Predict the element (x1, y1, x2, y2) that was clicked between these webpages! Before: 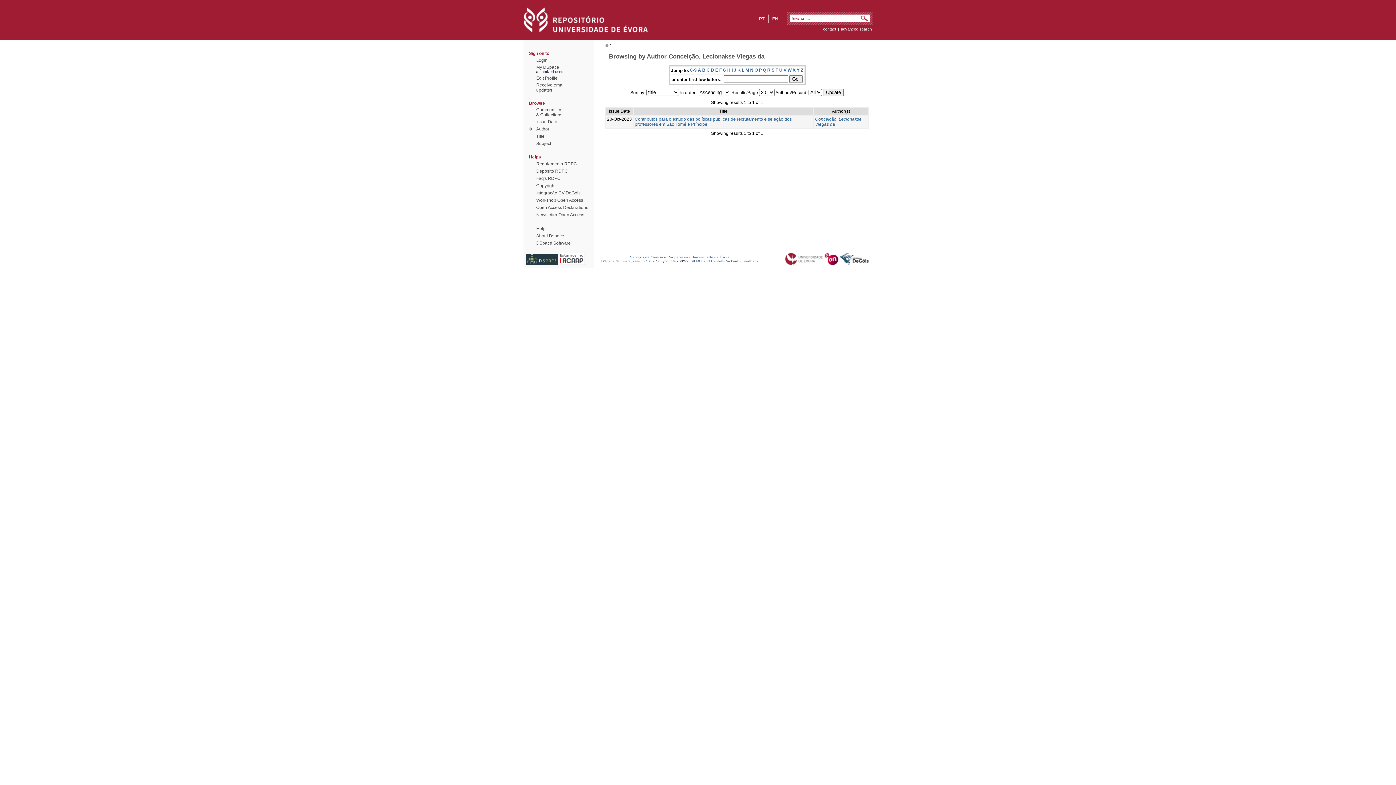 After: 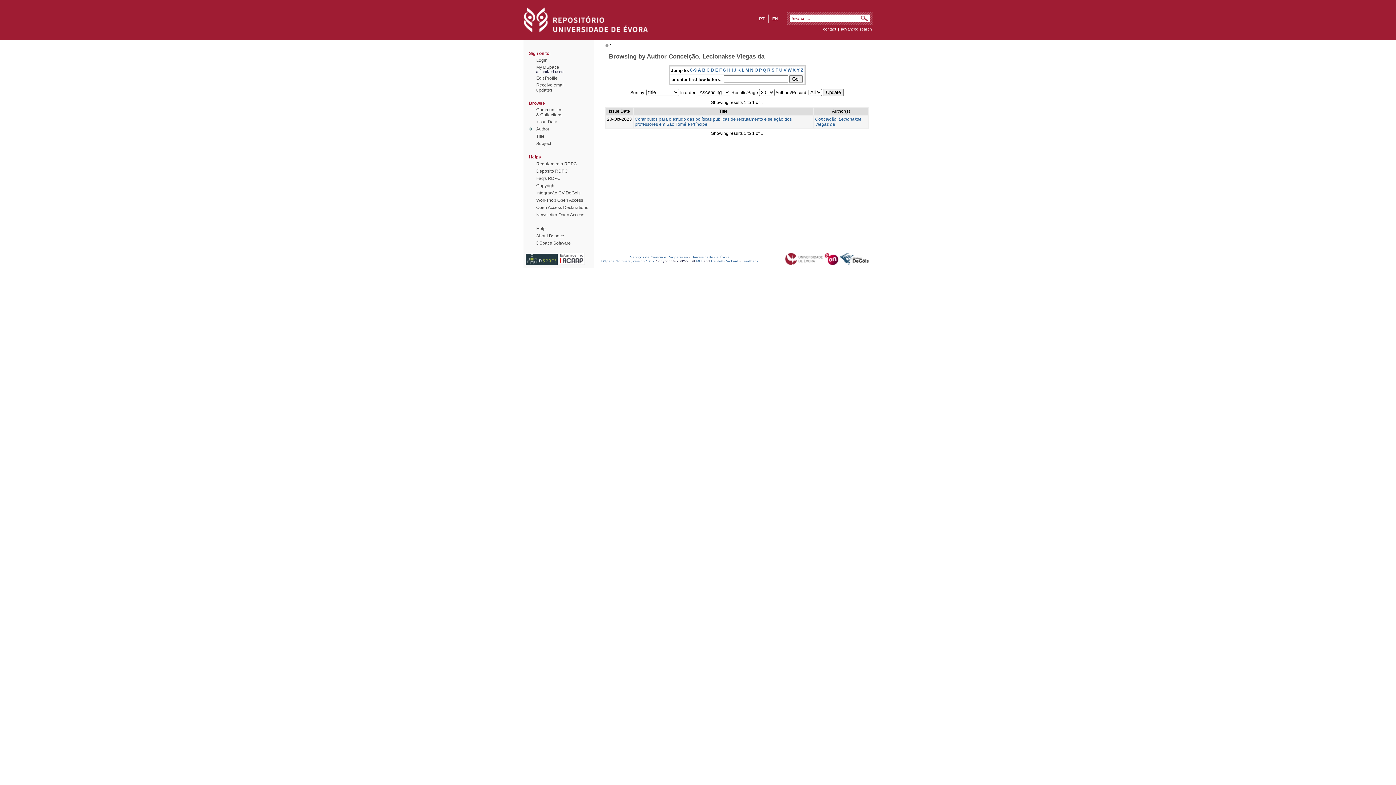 Action: bbox: (525, 261, 557, 265)